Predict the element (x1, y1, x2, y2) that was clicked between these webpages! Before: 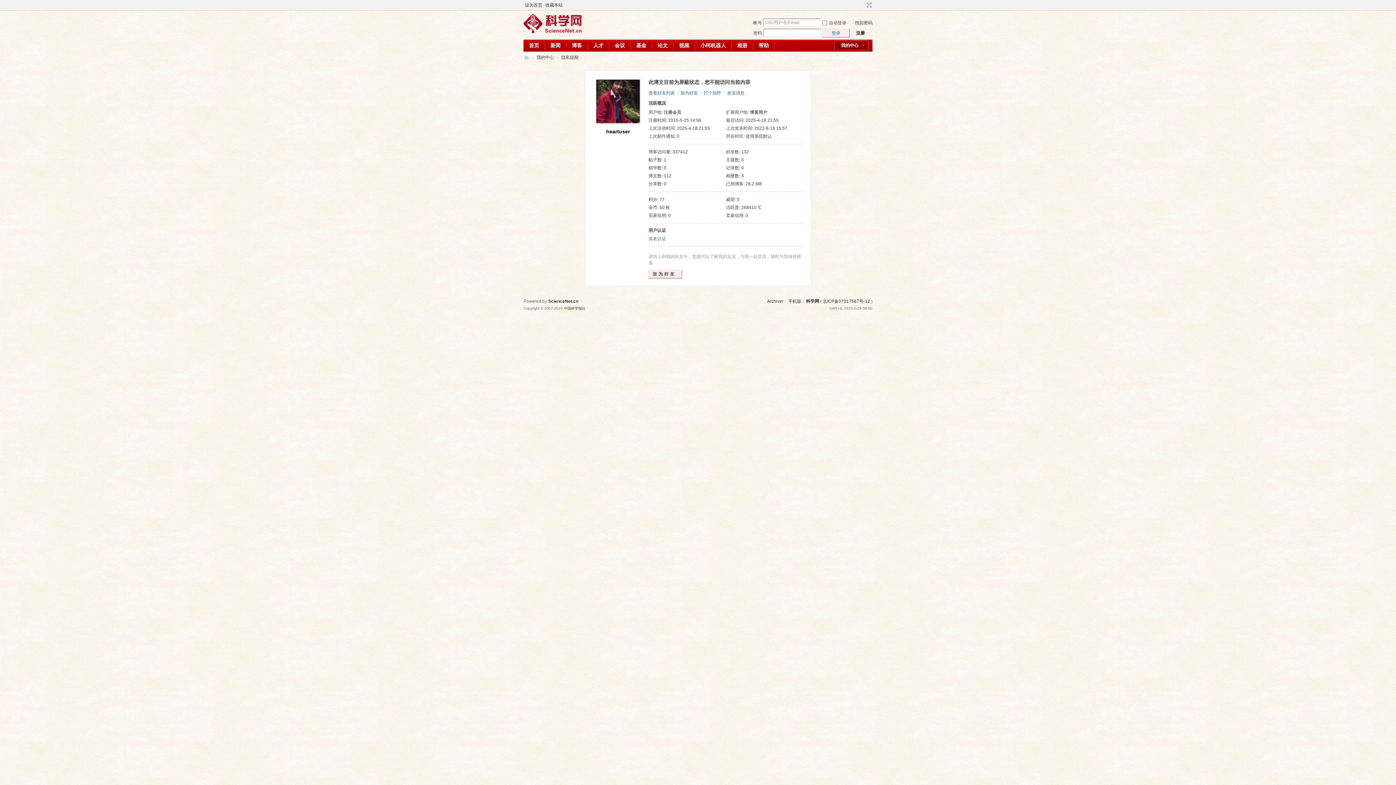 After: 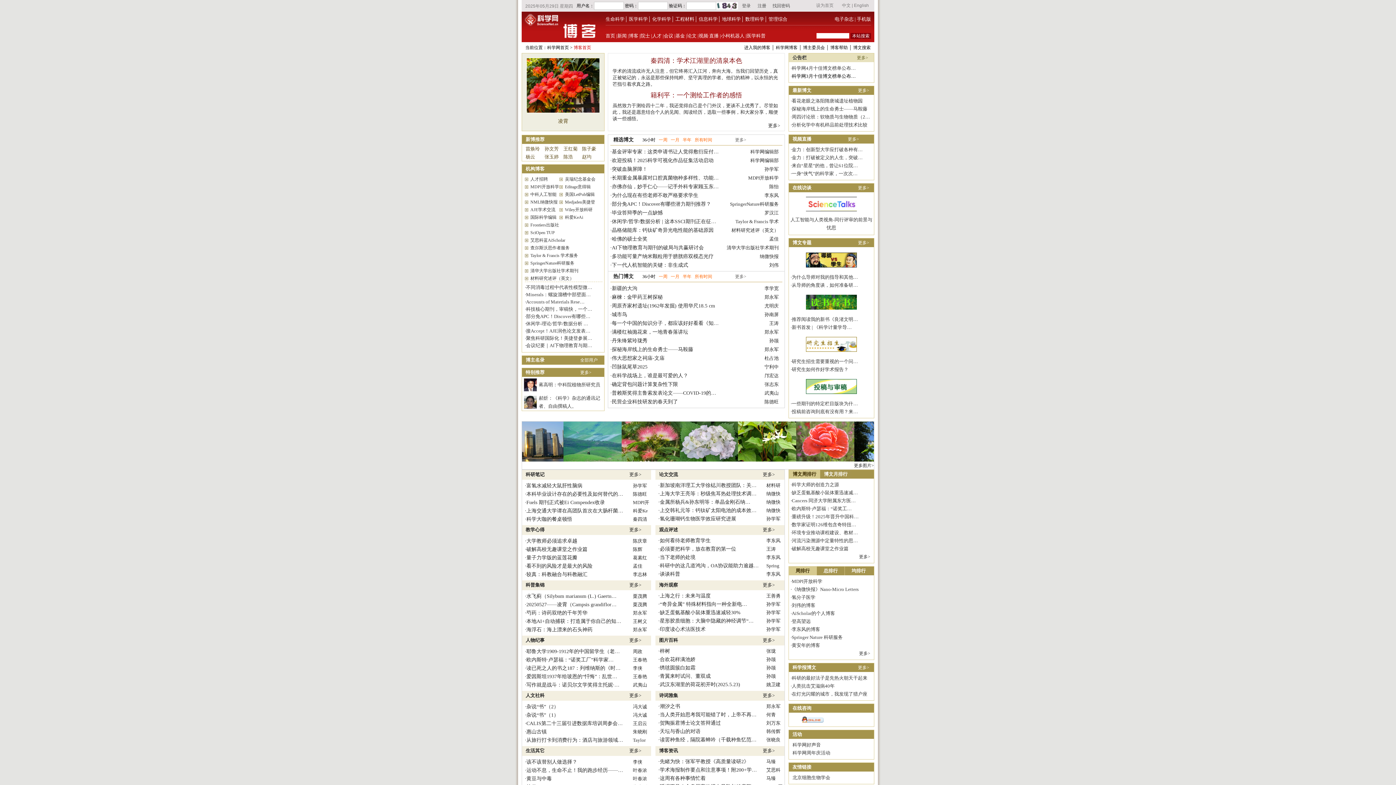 Action: label: 科学网 bbox: (523, 52, 529, 62)